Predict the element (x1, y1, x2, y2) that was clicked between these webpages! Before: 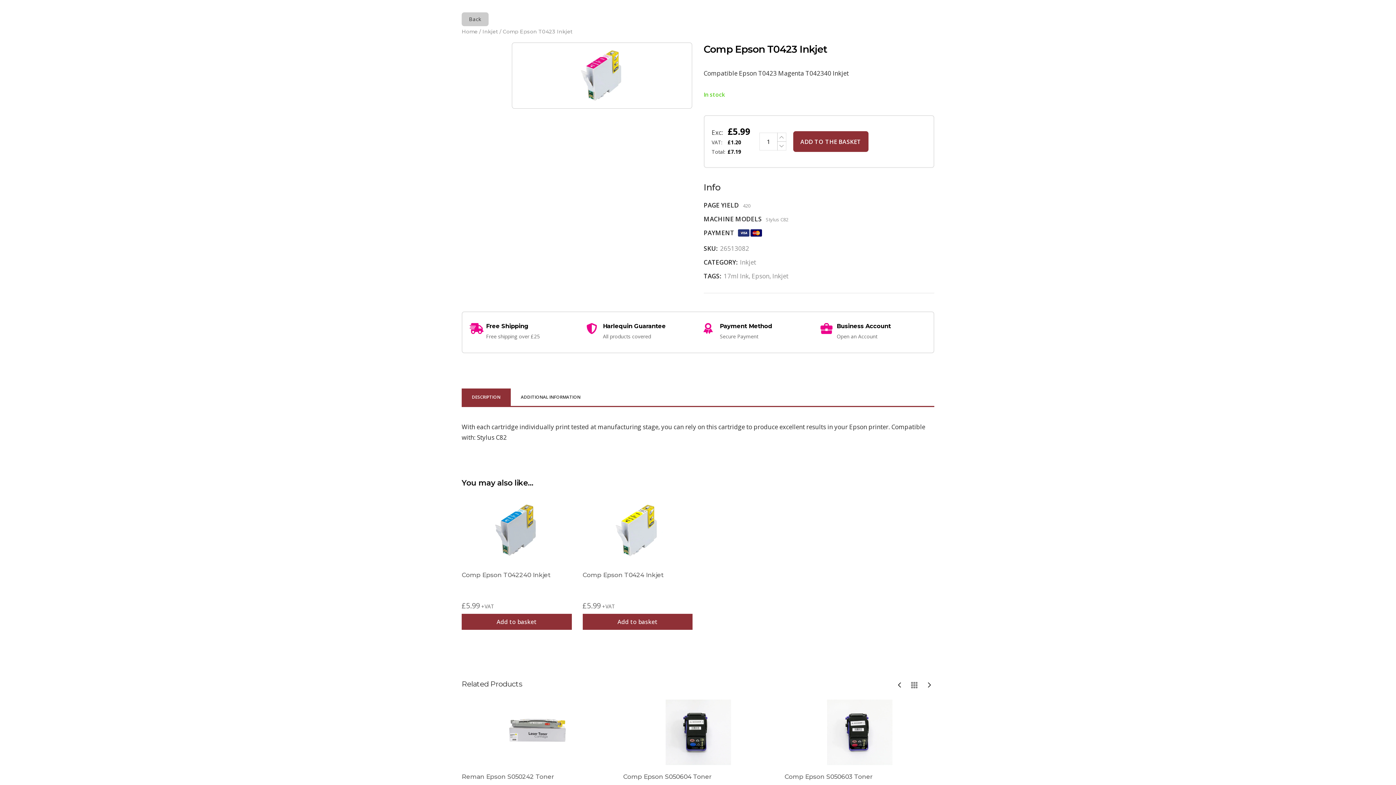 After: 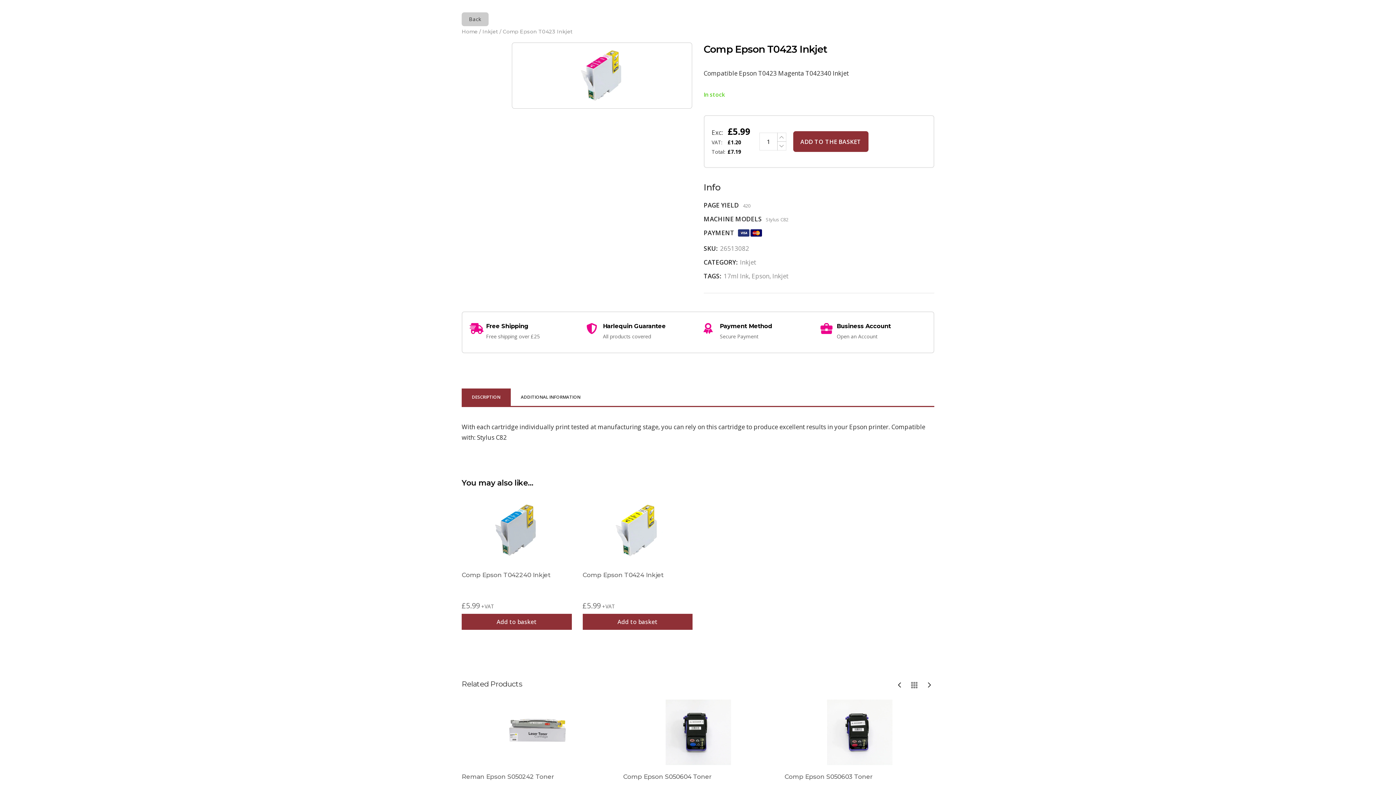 Action: bbox: (569, 42, 634, 108)